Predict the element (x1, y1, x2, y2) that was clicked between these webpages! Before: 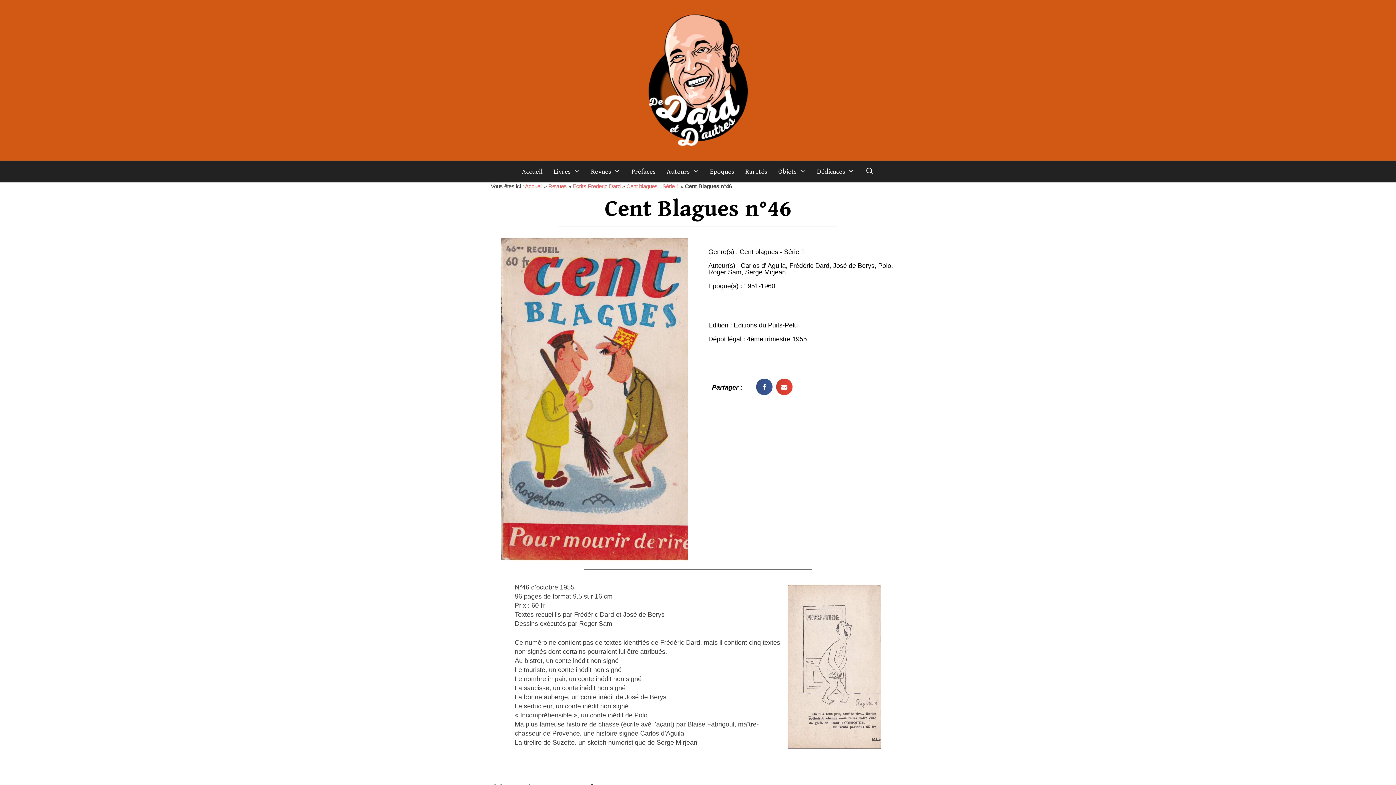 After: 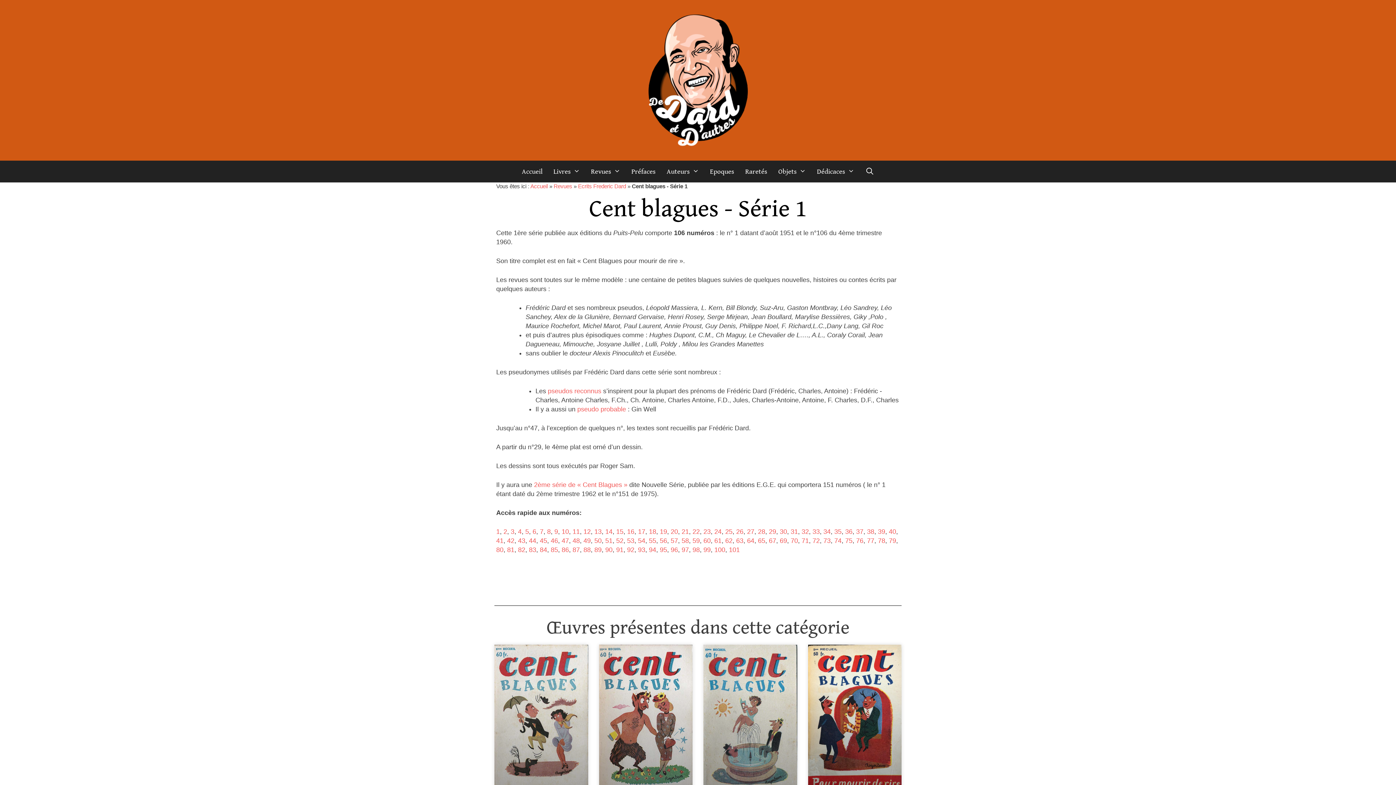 Action: label: Cent blagues - Série 1 bbox: (739, 248, 804, 255)